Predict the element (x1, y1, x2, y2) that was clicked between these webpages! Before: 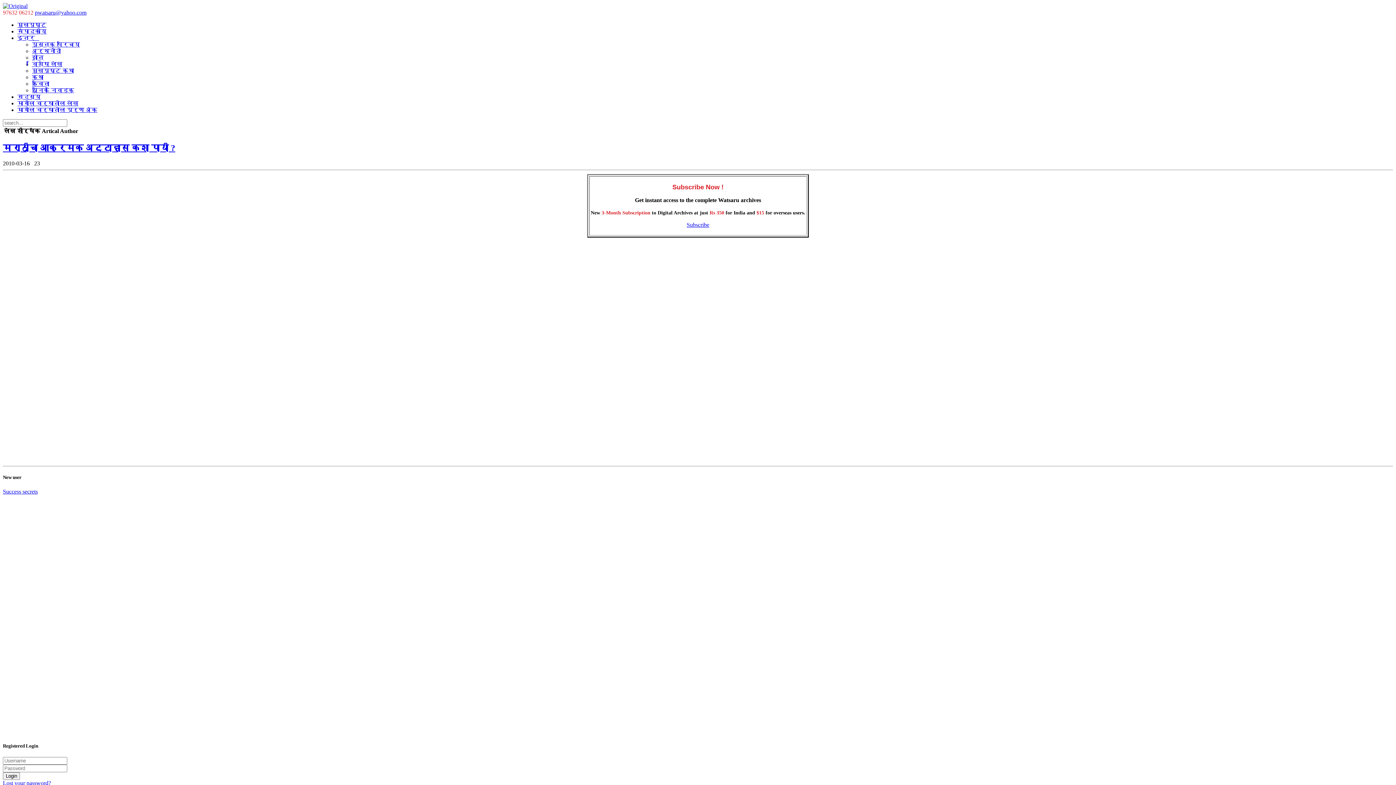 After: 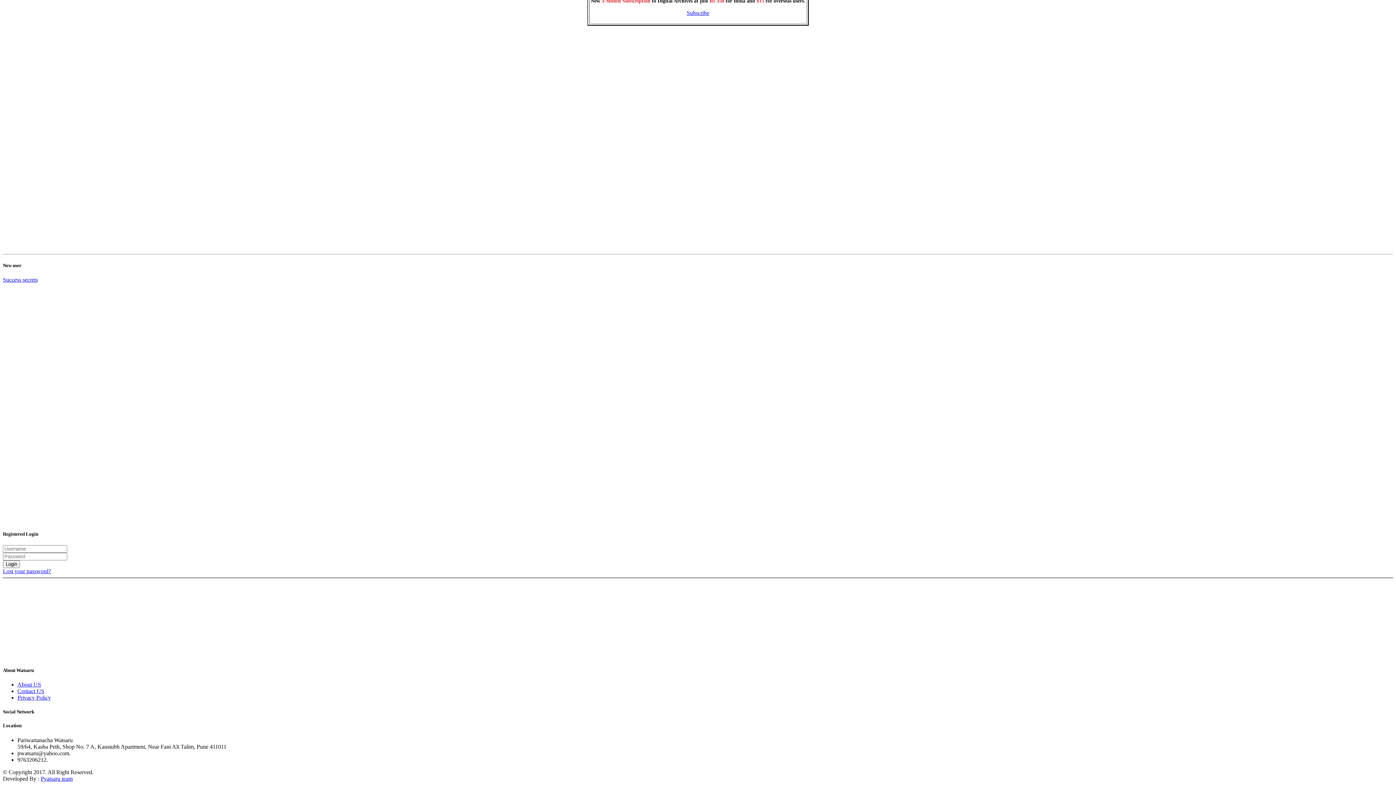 Action: label: Success secrets bbox: (2, 488, 37, 494)